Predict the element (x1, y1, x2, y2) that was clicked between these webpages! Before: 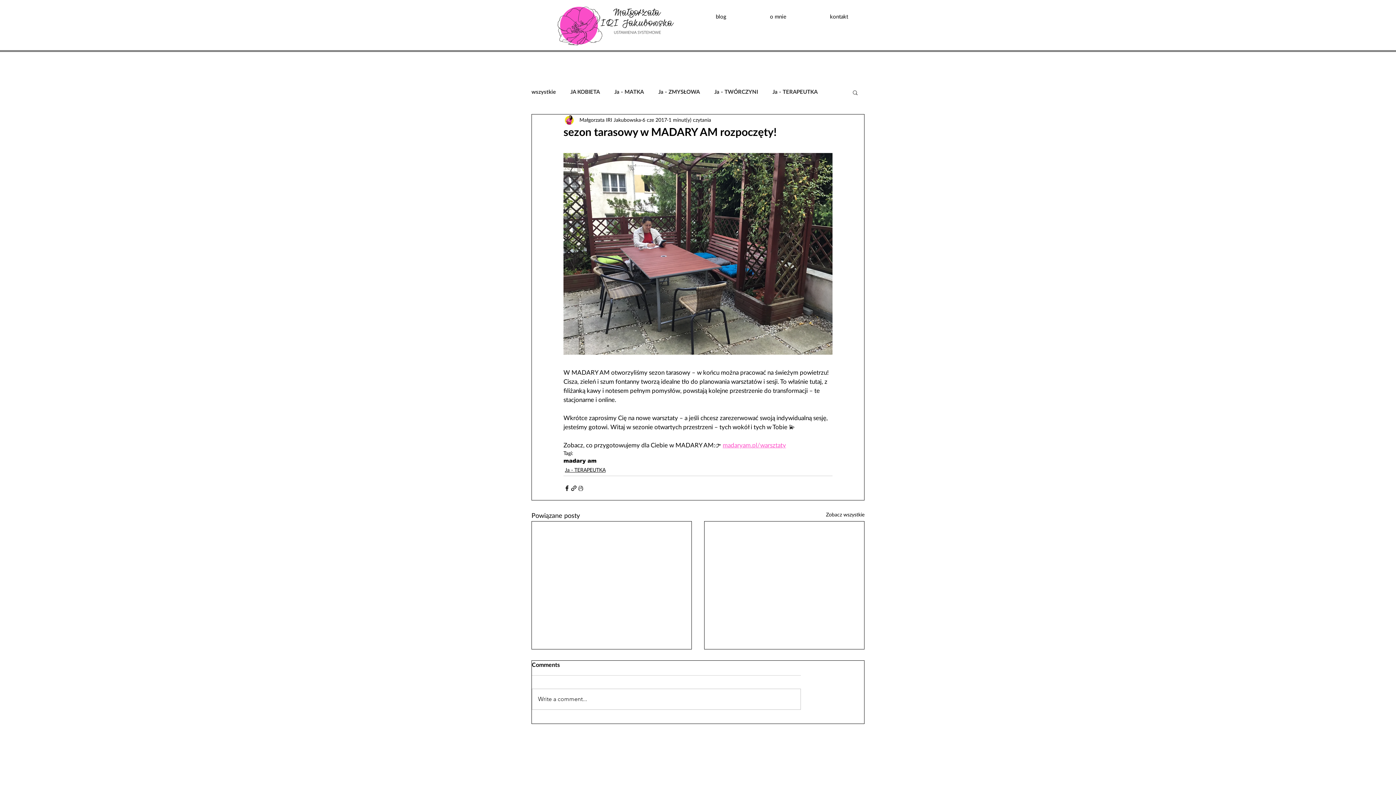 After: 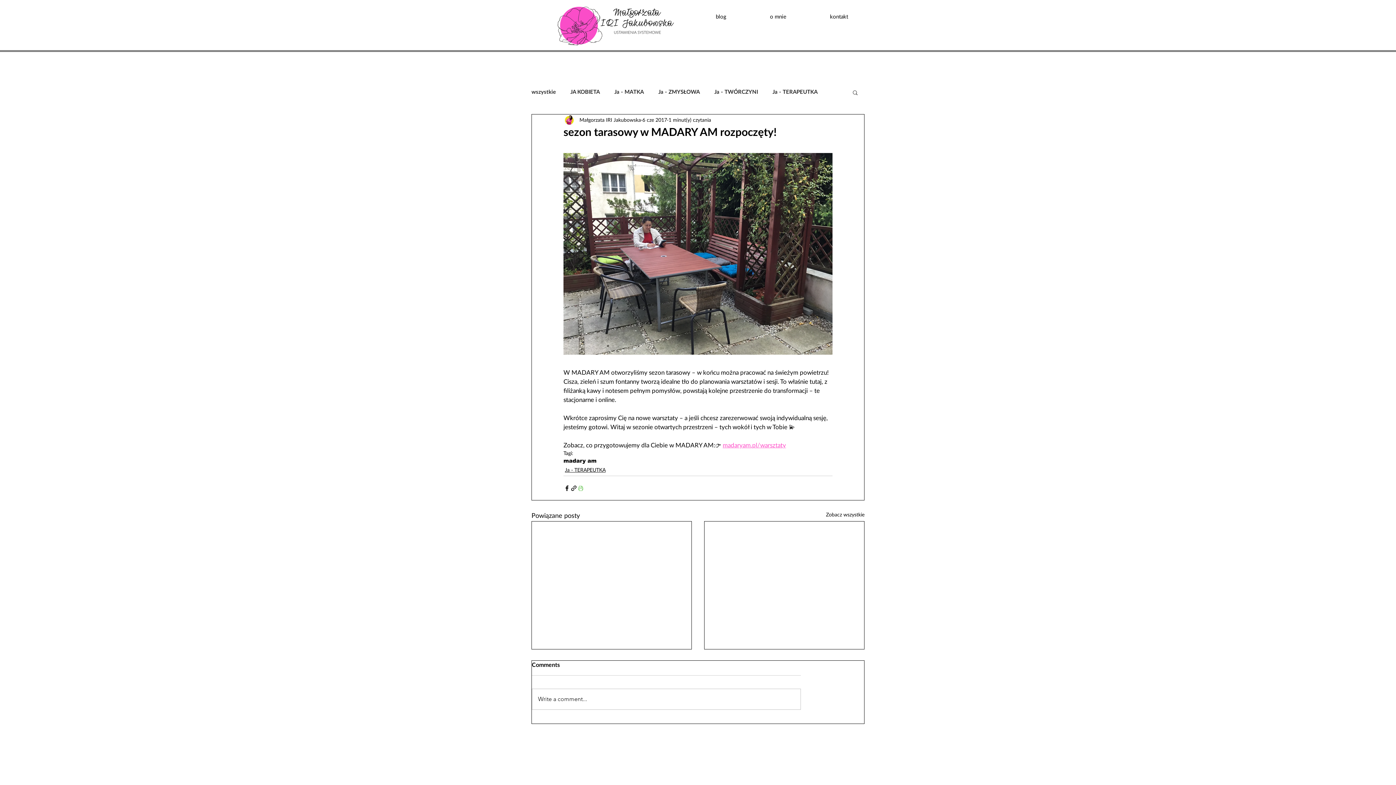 Action: label: Drukuj post bbox: (577, 484, 584, 491)